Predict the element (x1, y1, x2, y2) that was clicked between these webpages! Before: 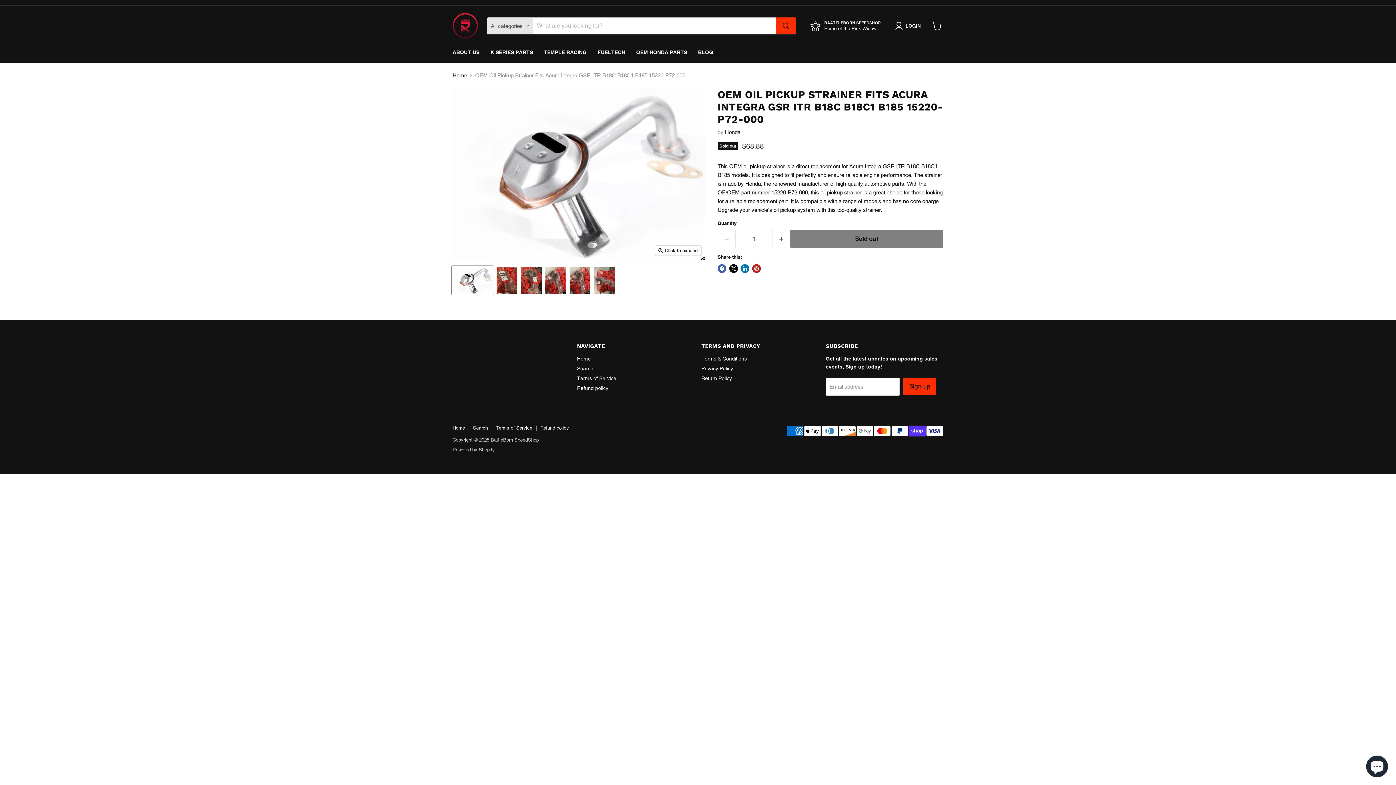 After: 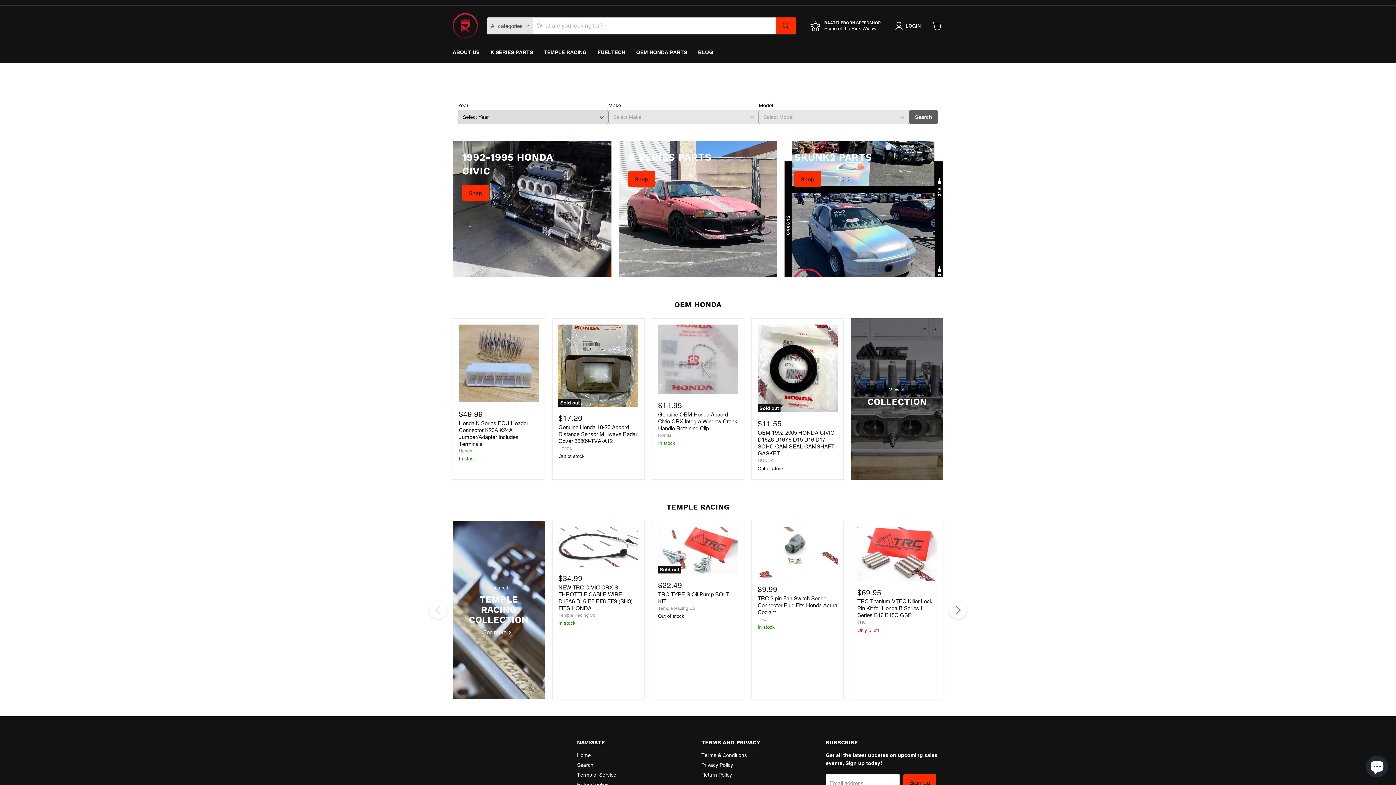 Action: bbox: (452, 13, 478, 38)